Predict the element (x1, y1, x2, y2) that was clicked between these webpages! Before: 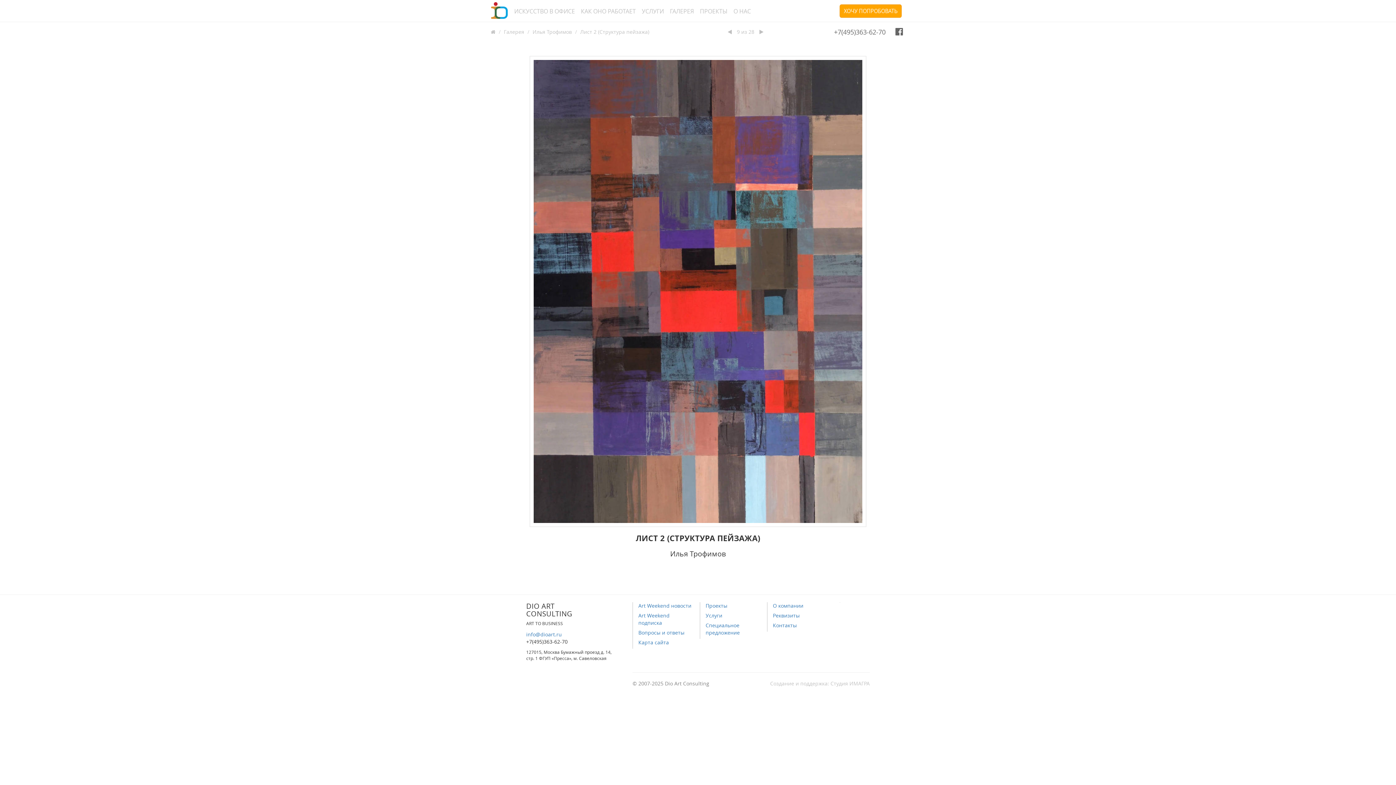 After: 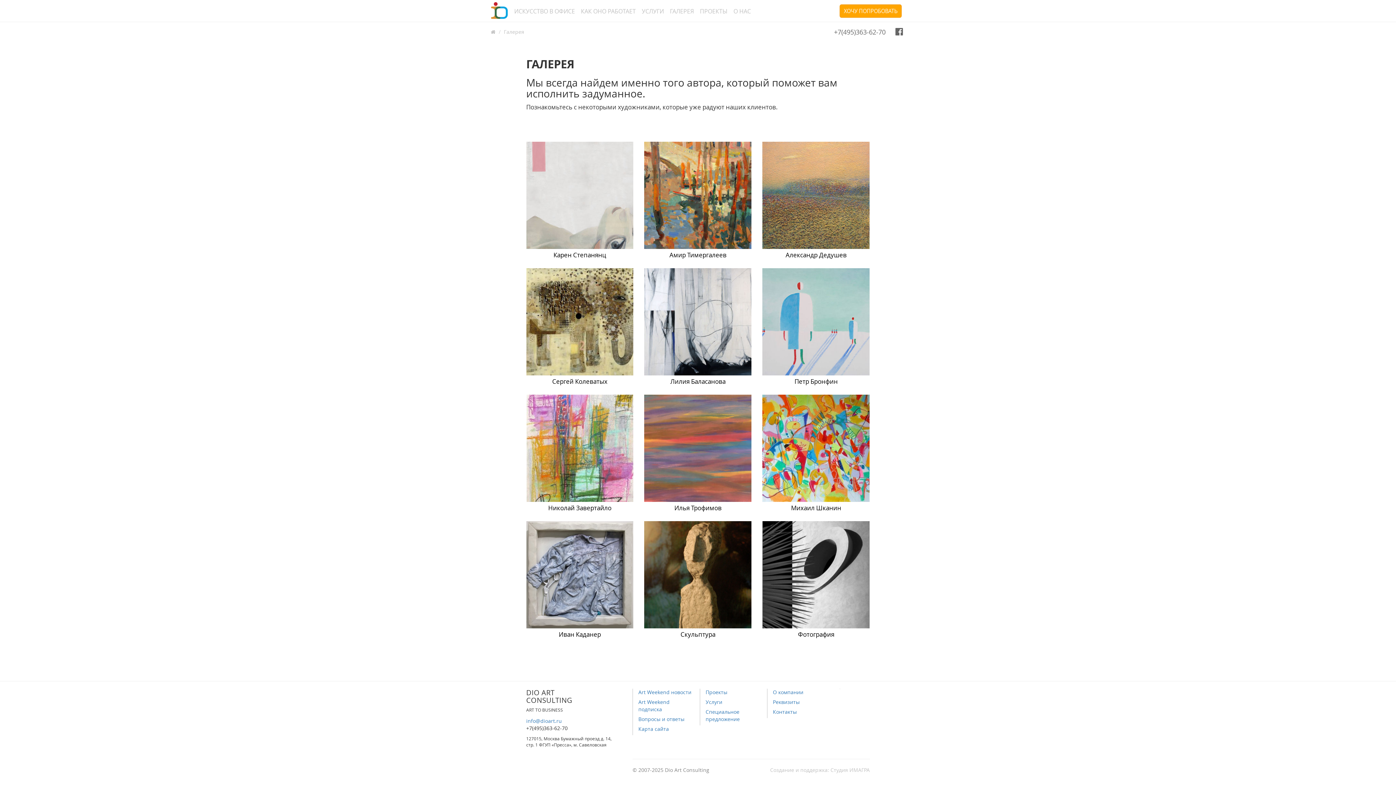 Action: bbox: (670, 7, 694, 15) label: ГАЛЕРЕЯ